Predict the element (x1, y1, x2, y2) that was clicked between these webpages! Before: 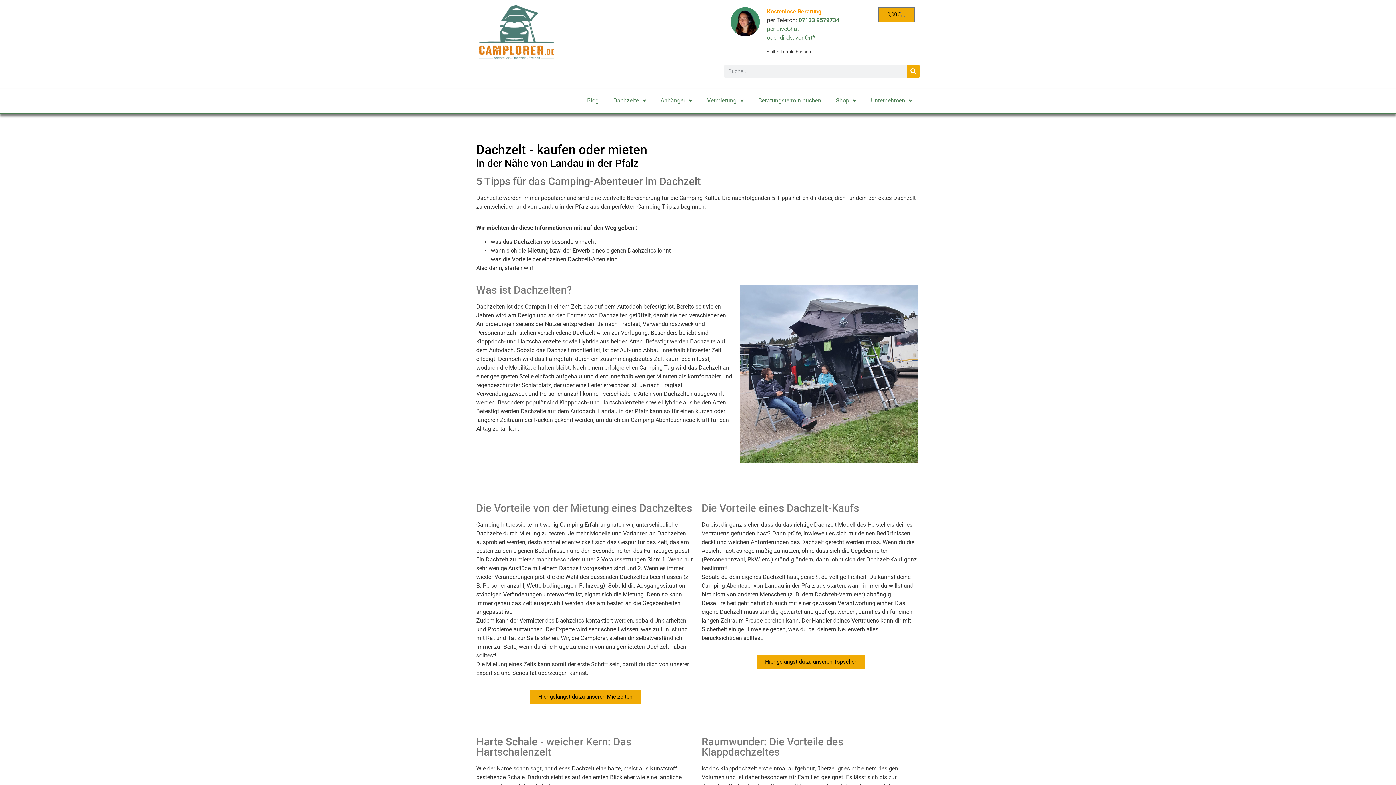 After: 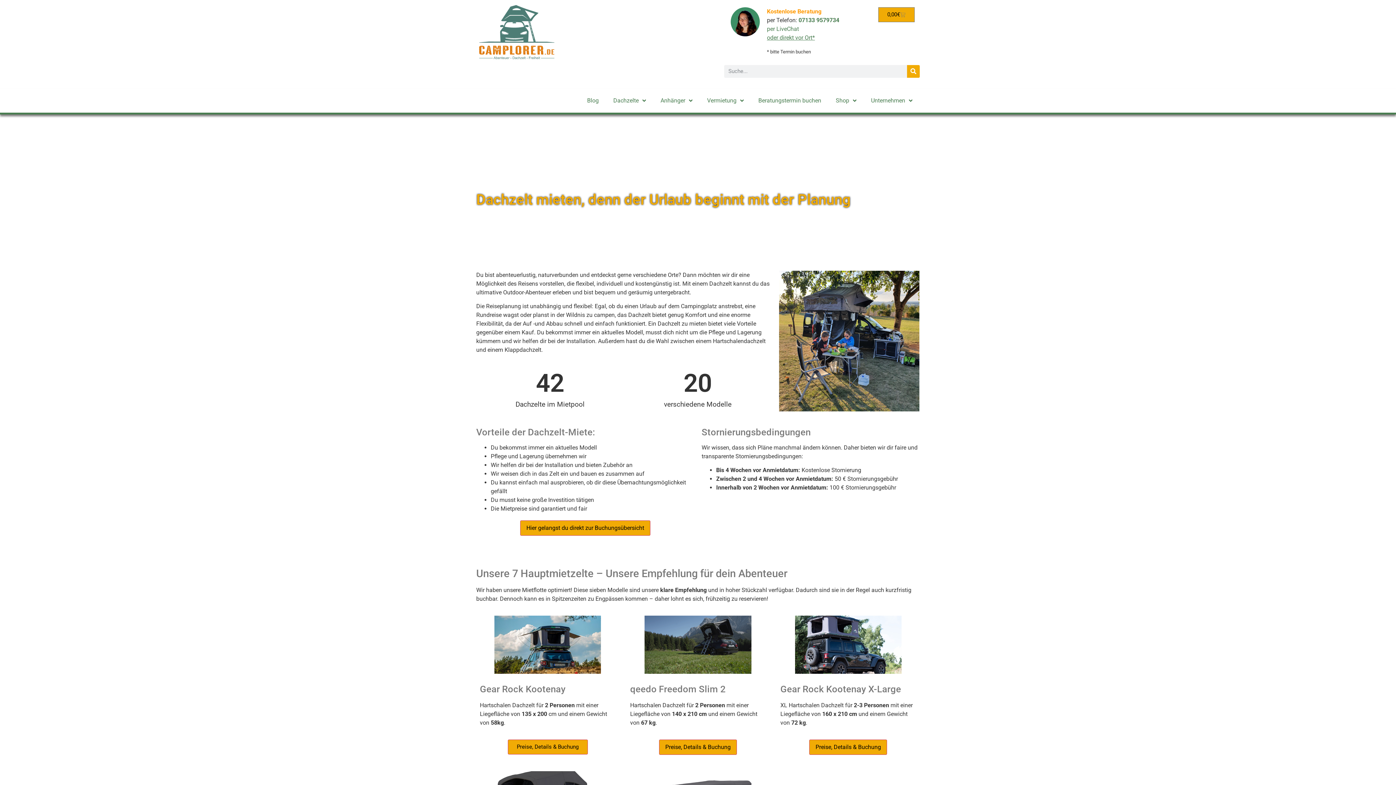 Action: label: Hier gelangst du zu unseren Mietzelten bbox: (529, 690, 641, 704)